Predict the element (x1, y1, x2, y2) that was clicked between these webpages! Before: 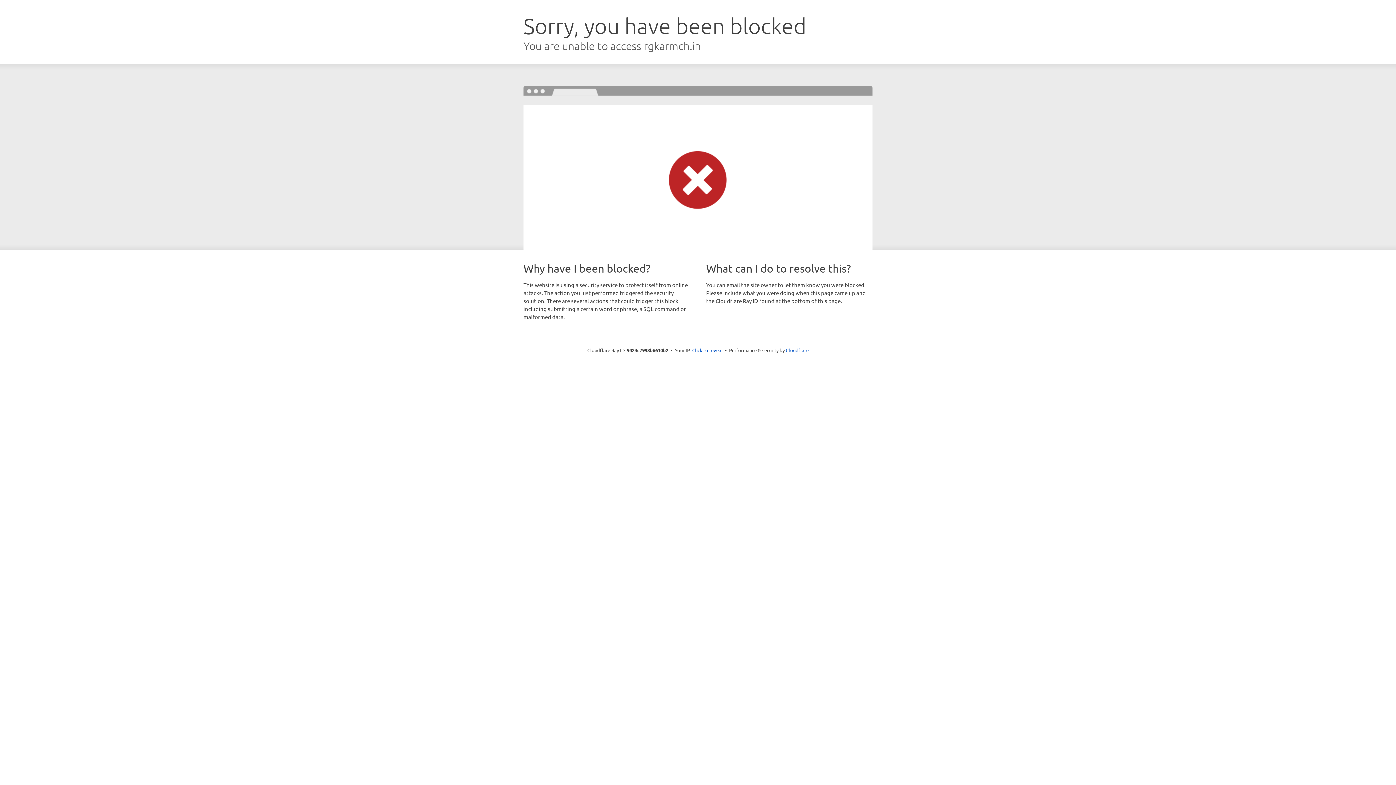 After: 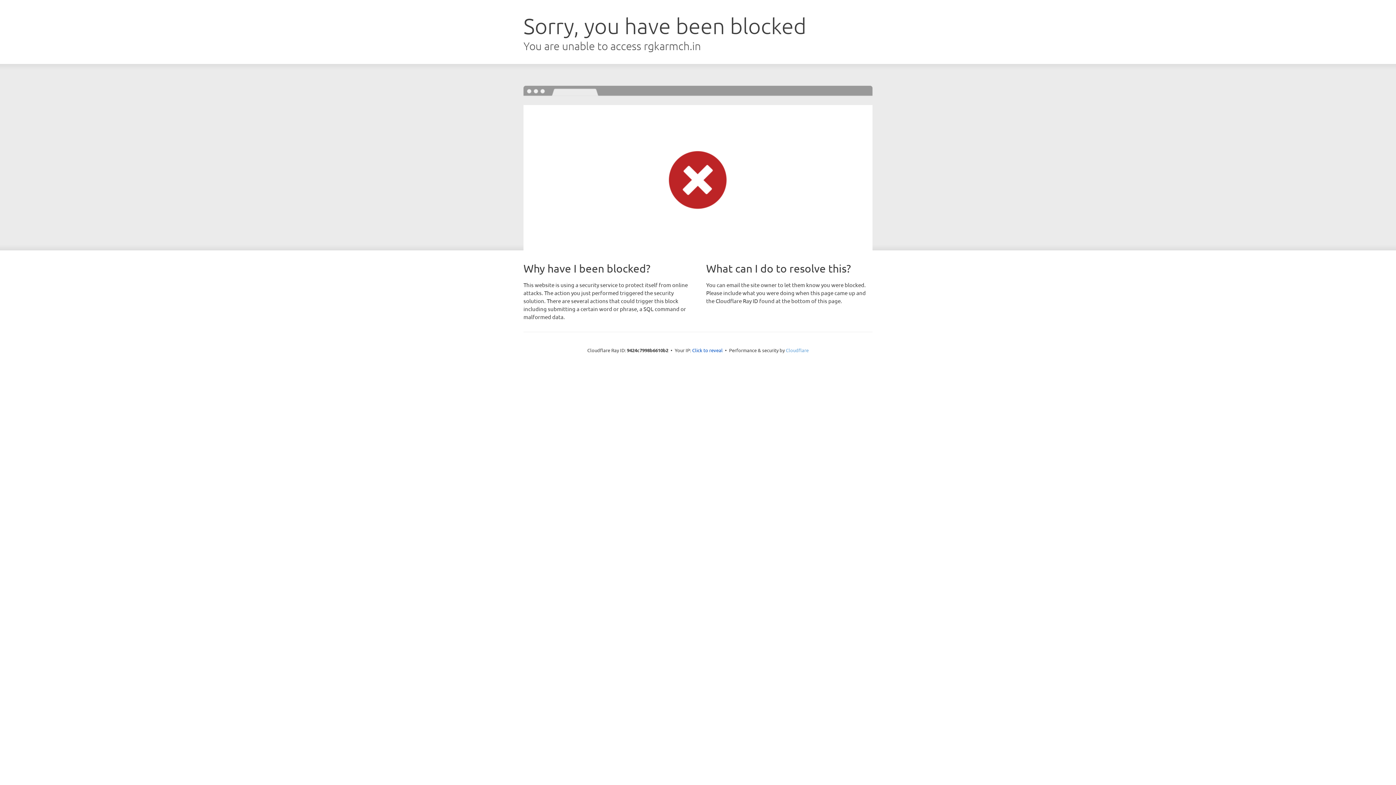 Action: label: Cloudflare bbox: (786, 347, 808, 353)